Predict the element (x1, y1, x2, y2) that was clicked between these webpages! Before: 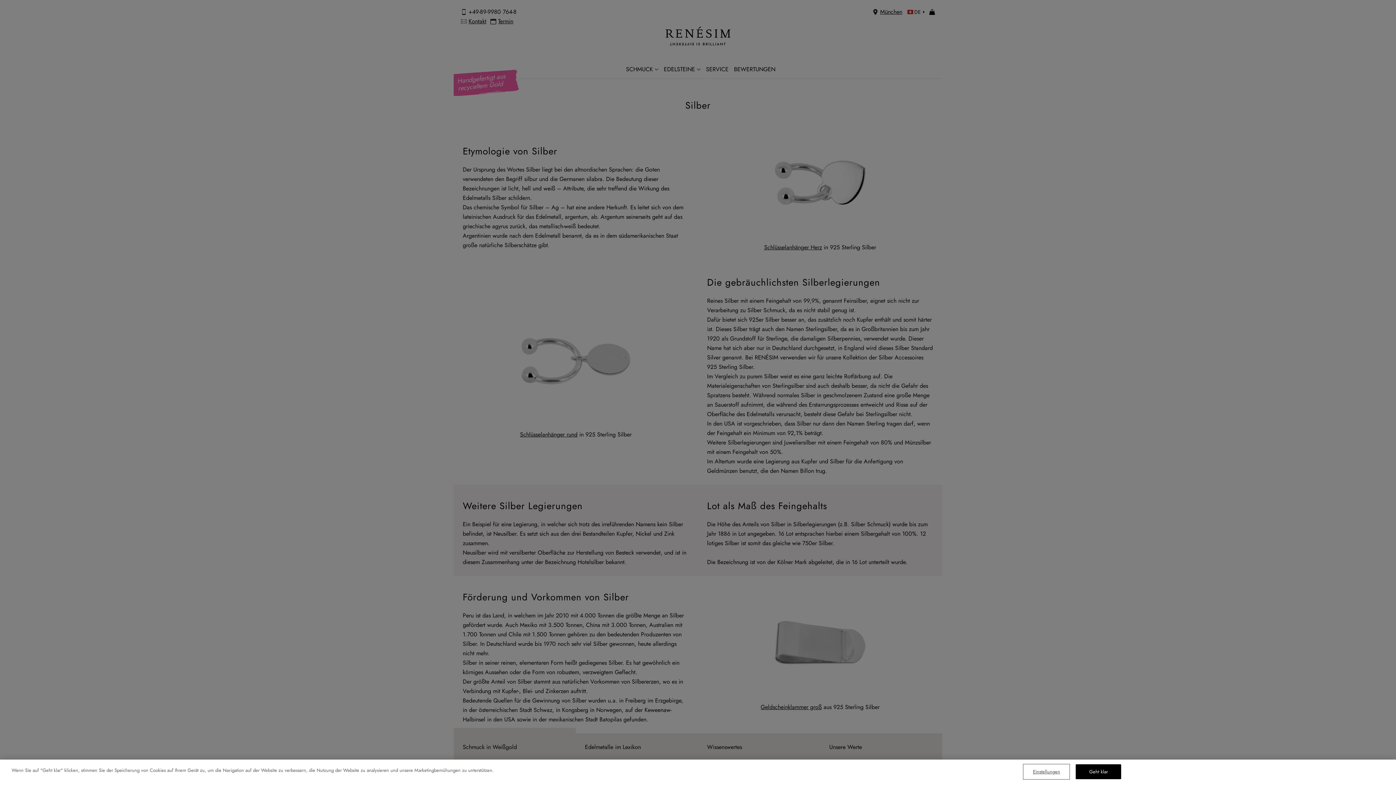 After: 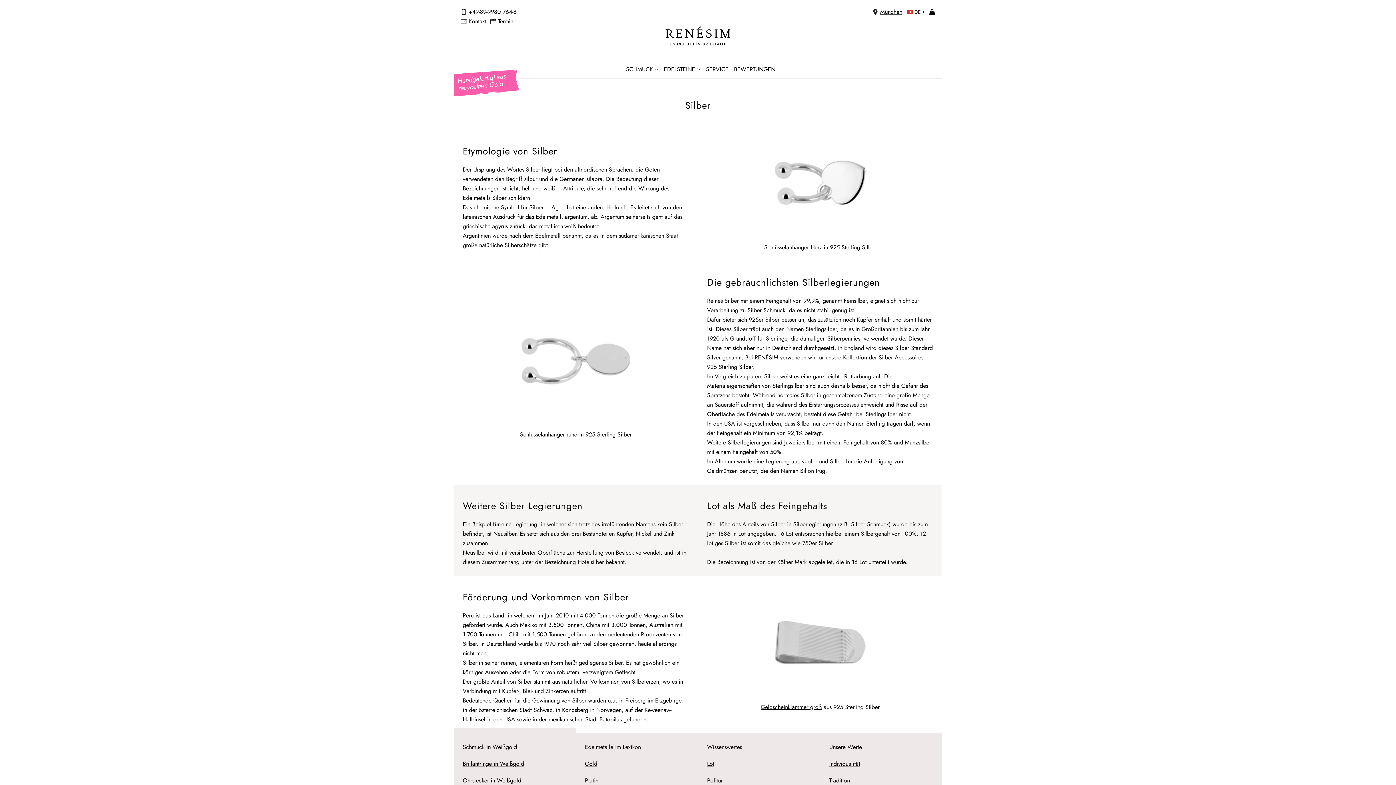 Action: bbox: (1076, 764, 1121, 779) label: Geht klar